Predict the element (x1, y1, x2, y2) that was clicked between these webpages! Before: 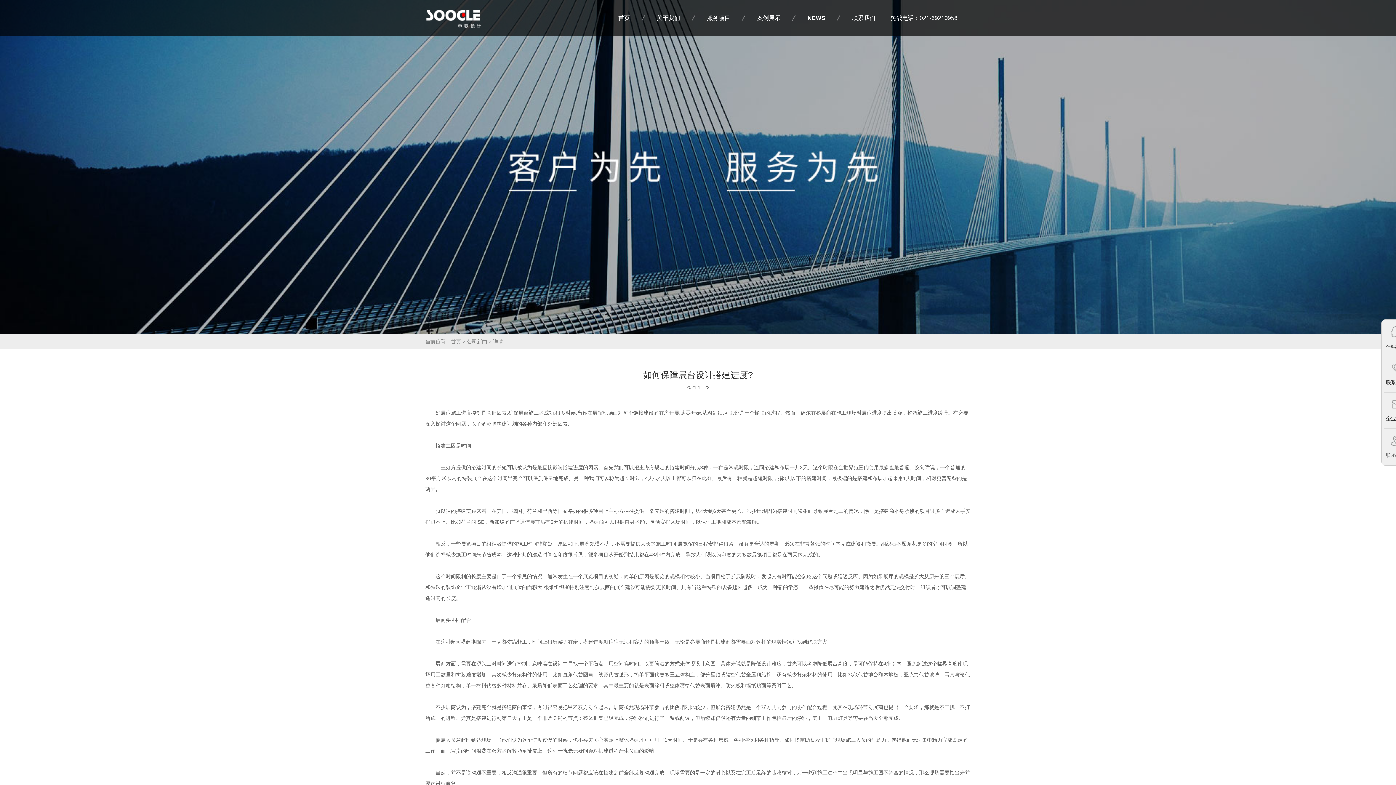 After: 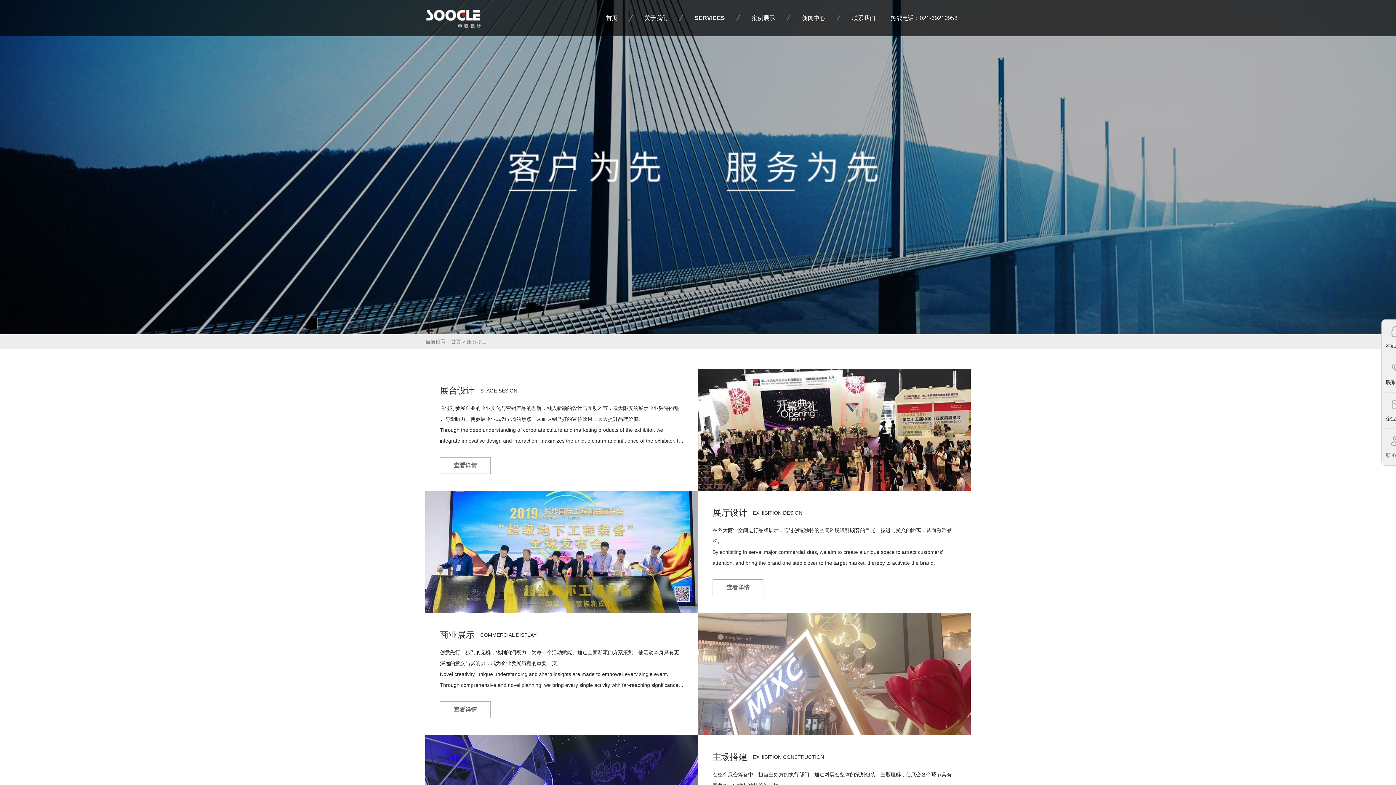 Action: bbox: (698, 10, 739, 26) label: 服务项目